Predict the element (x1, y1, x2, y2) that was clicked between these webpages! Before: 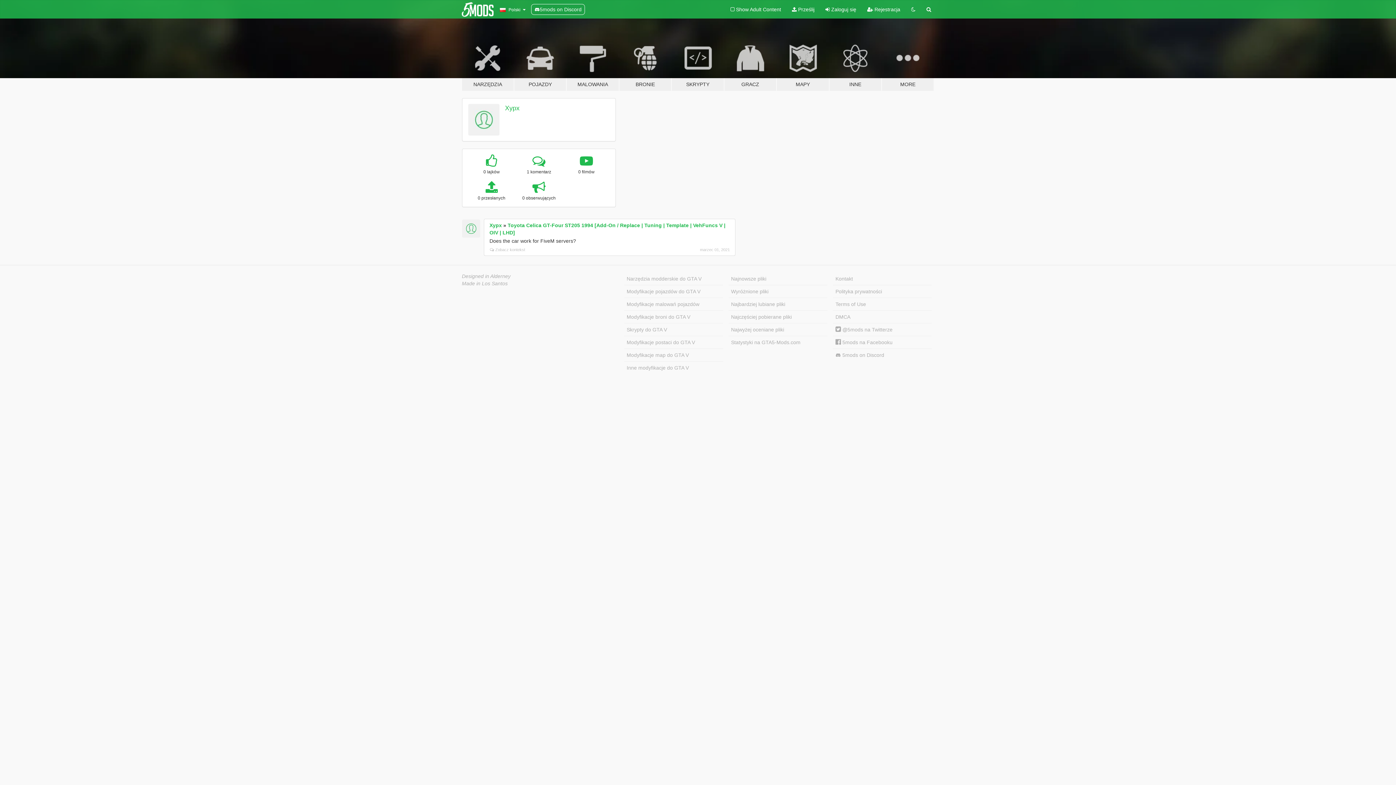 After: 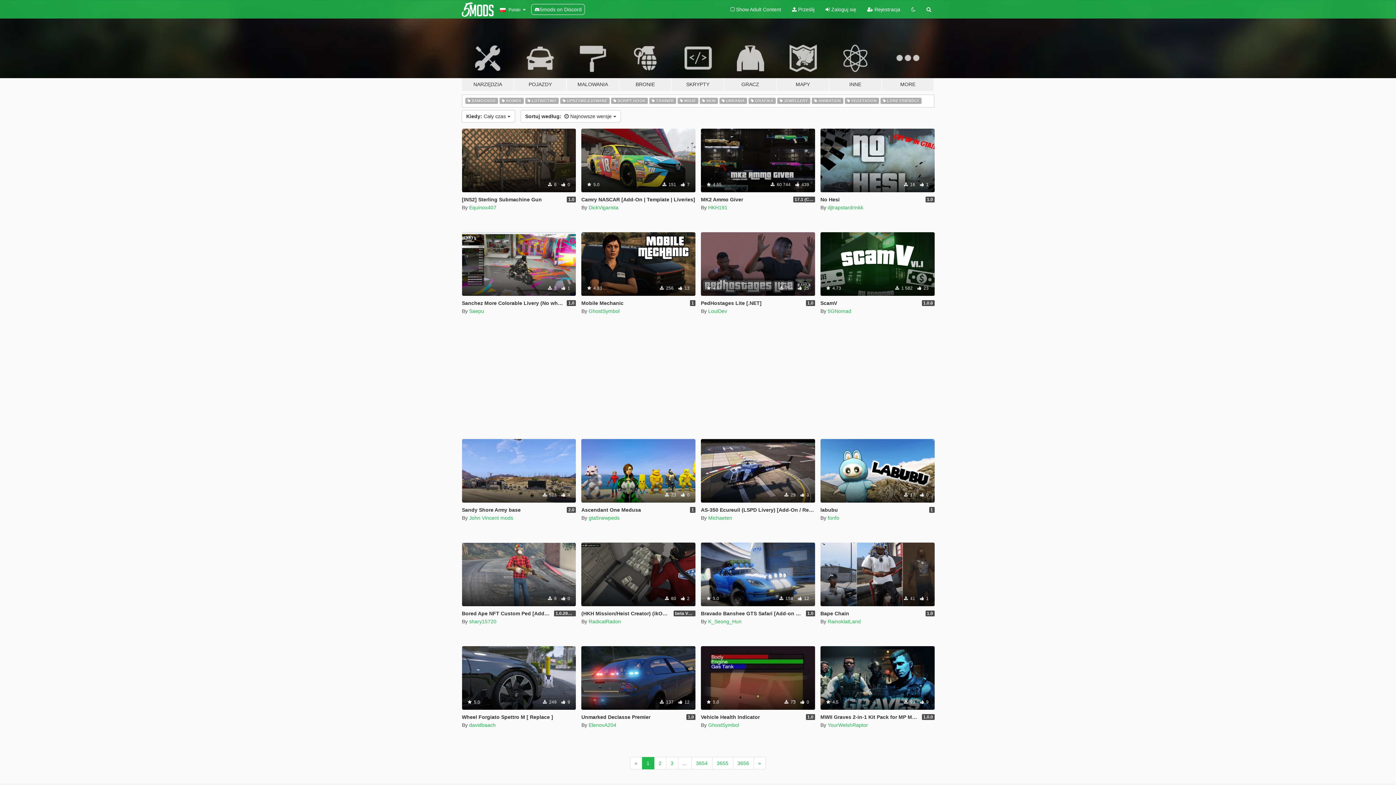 Action: bbox: (728, 272, 827, 285) label: Najnowsze pliki